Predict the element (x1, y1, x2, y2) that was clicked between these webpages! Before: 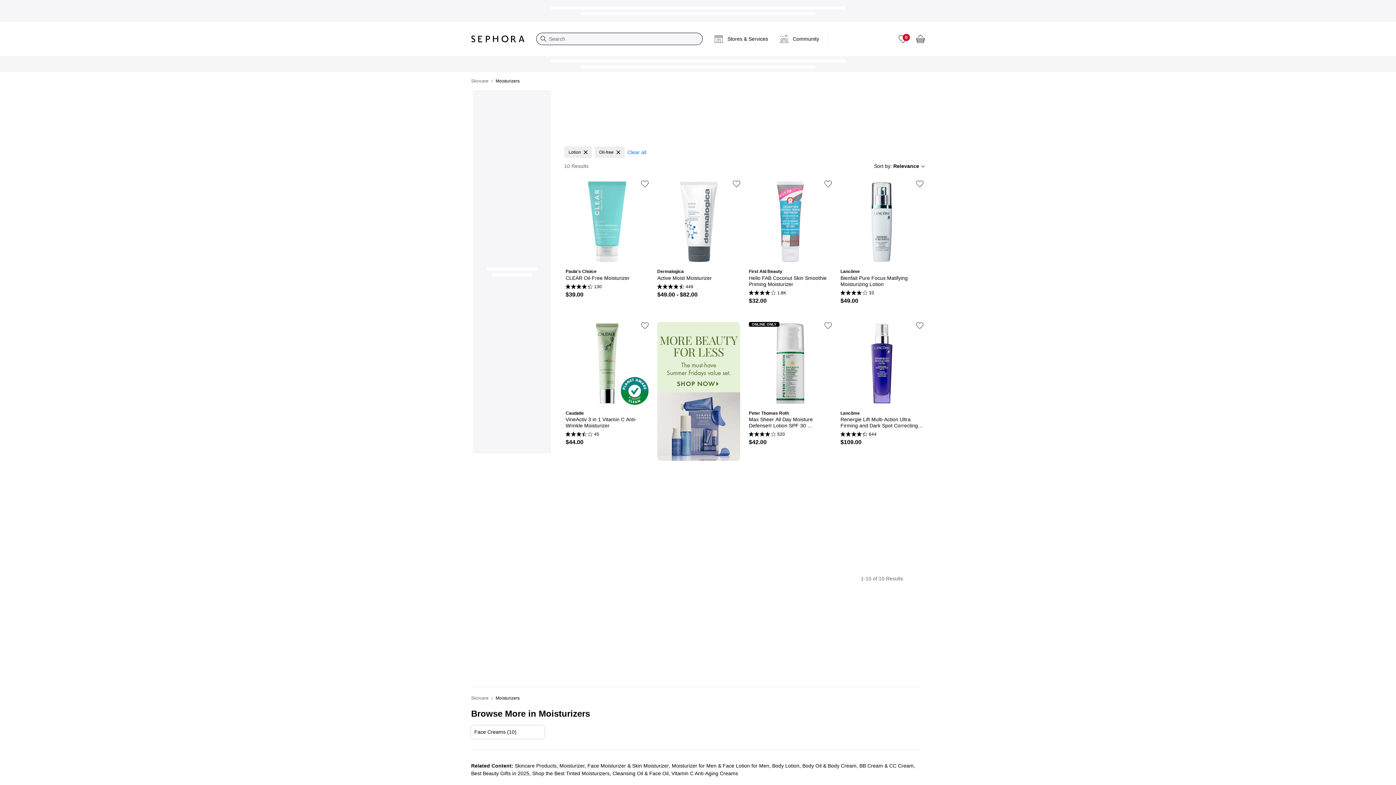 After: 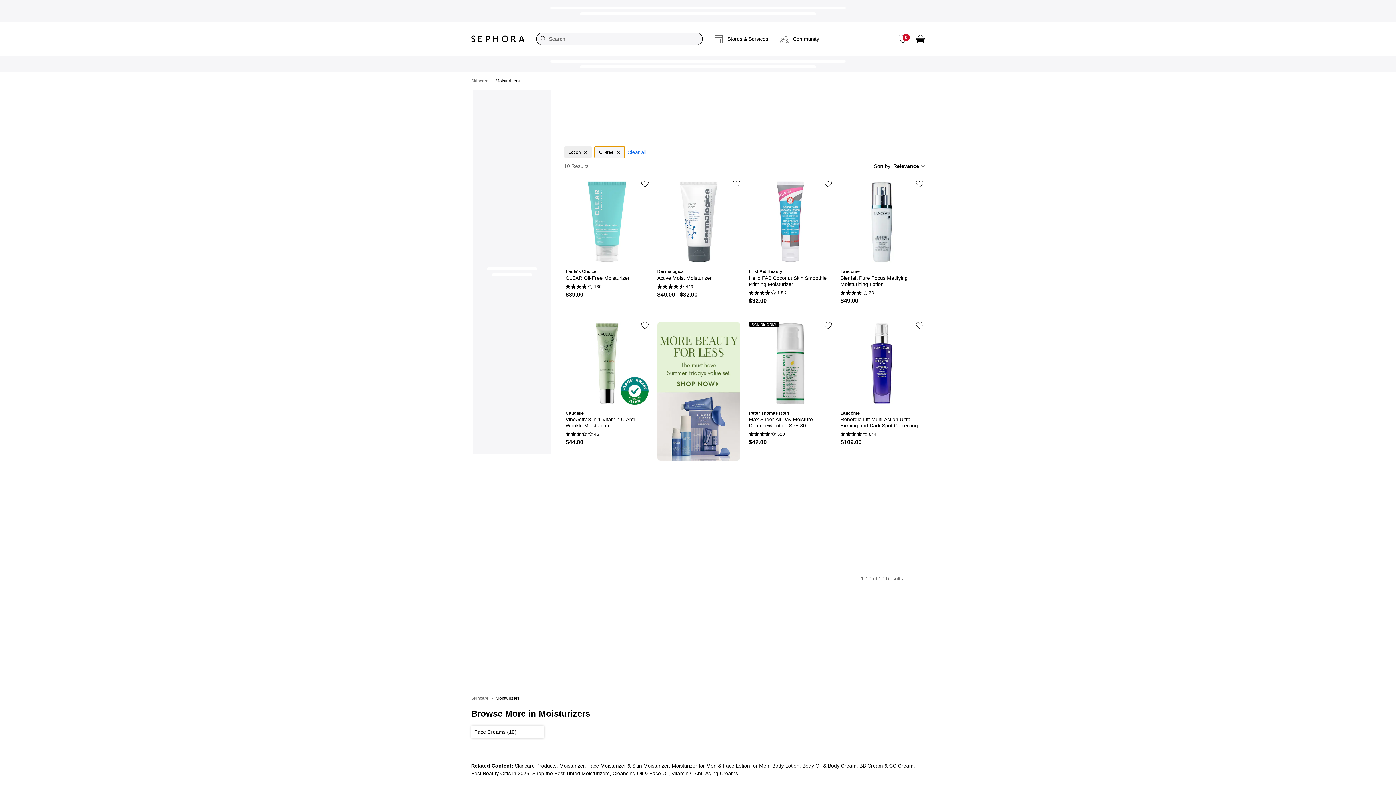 Action: bbox: (594, 146, 624, 158) label: Oil-free